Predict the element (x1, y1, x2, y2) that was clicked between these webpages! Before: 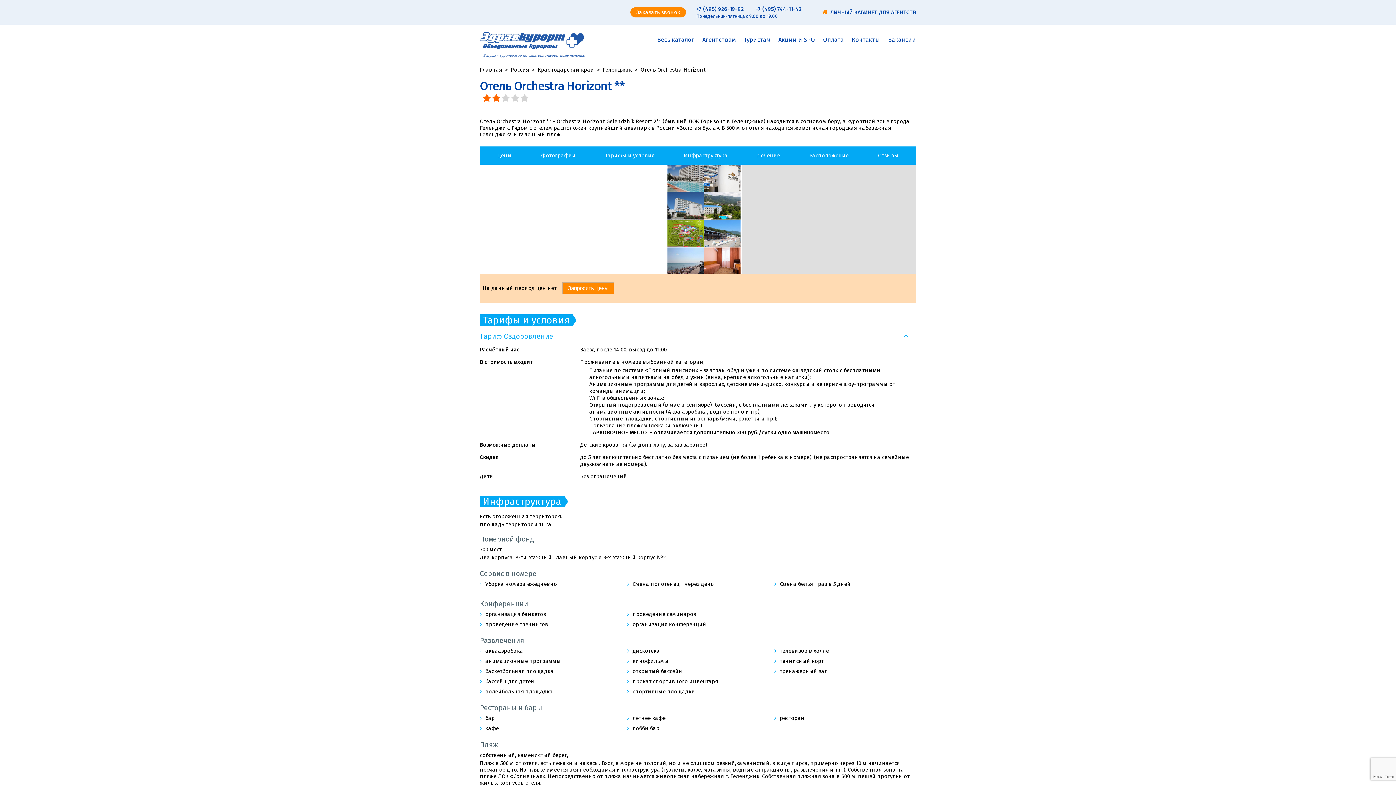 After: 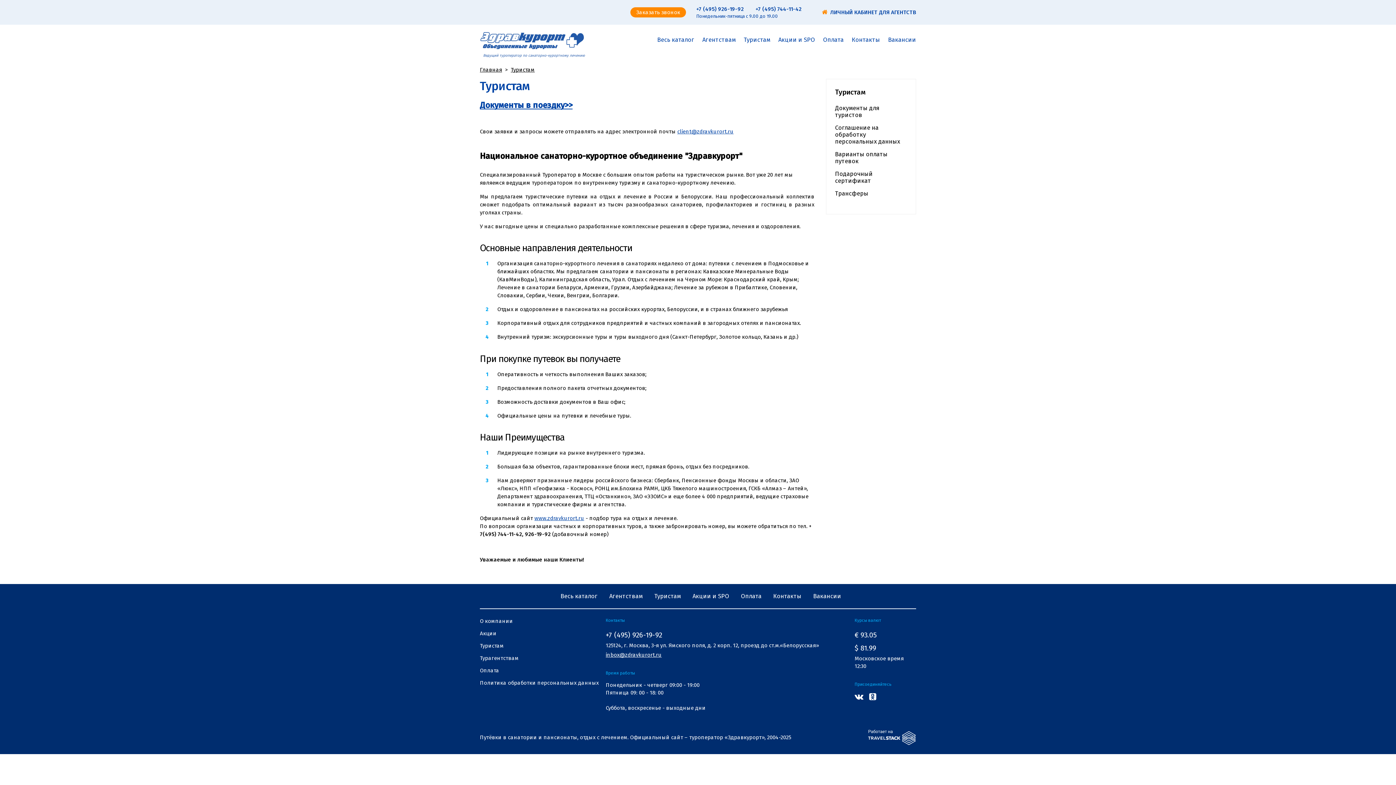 Action: bbox: (744, 27, 770, 53) label: Туристам